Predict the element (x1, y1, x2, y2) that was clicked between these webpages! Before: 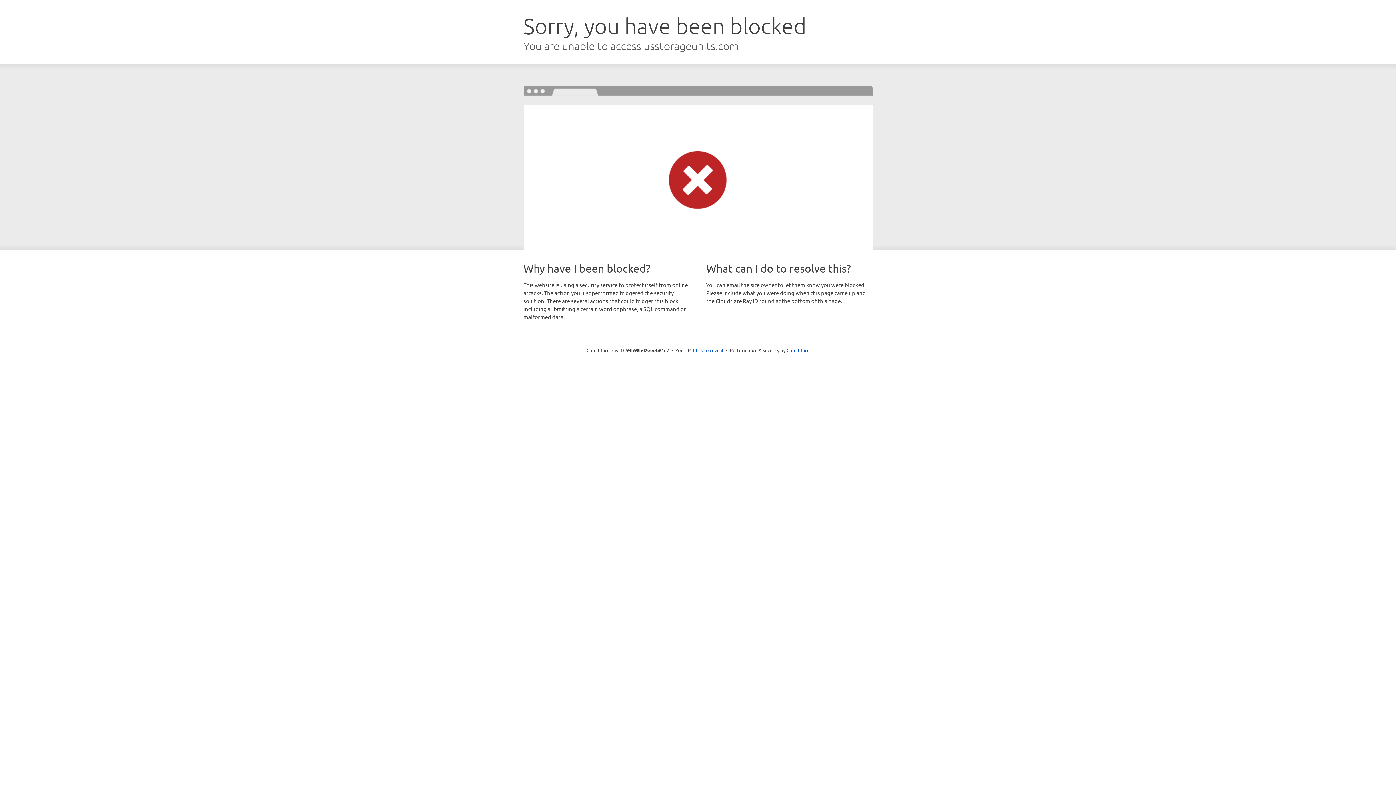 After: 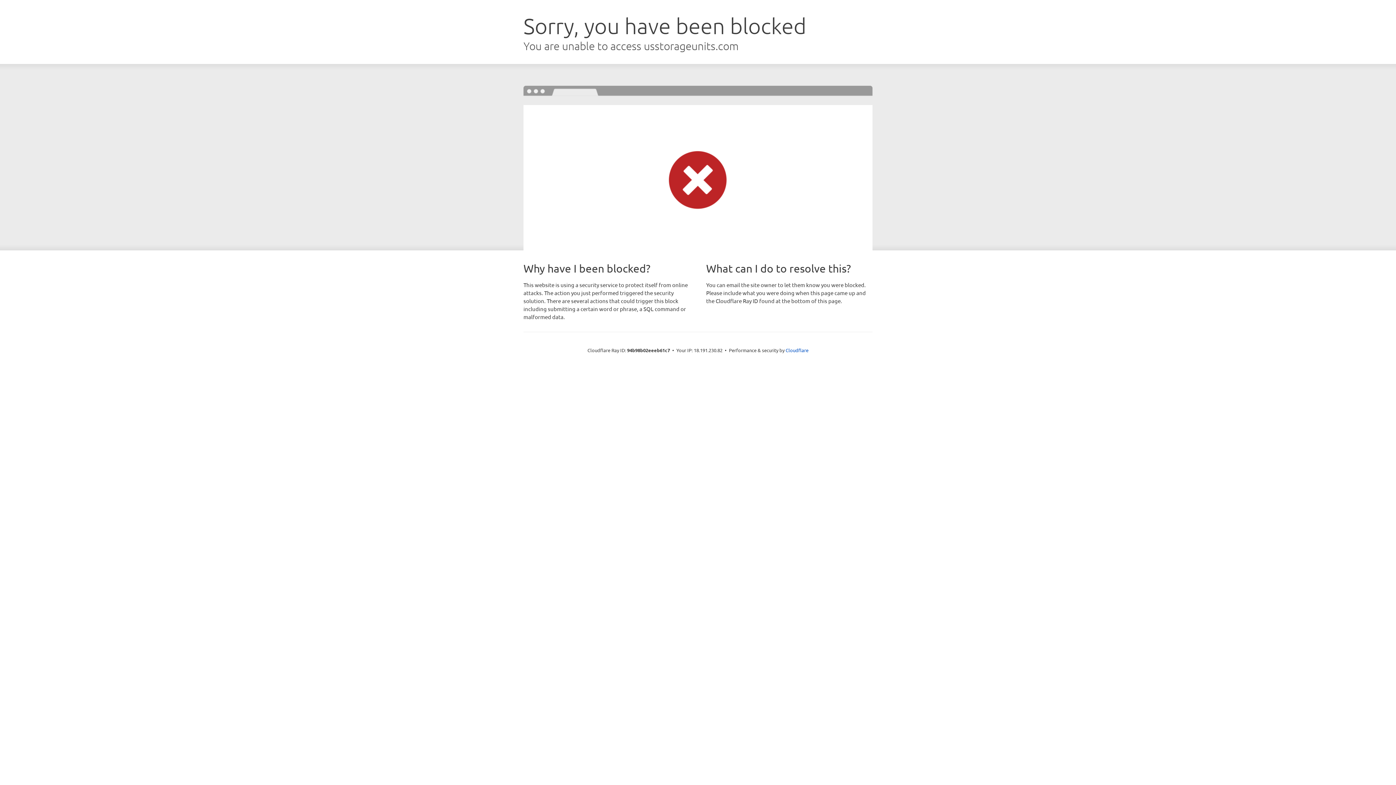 Action: label: Click to reveal bbox: (693, 346, 723, 353)